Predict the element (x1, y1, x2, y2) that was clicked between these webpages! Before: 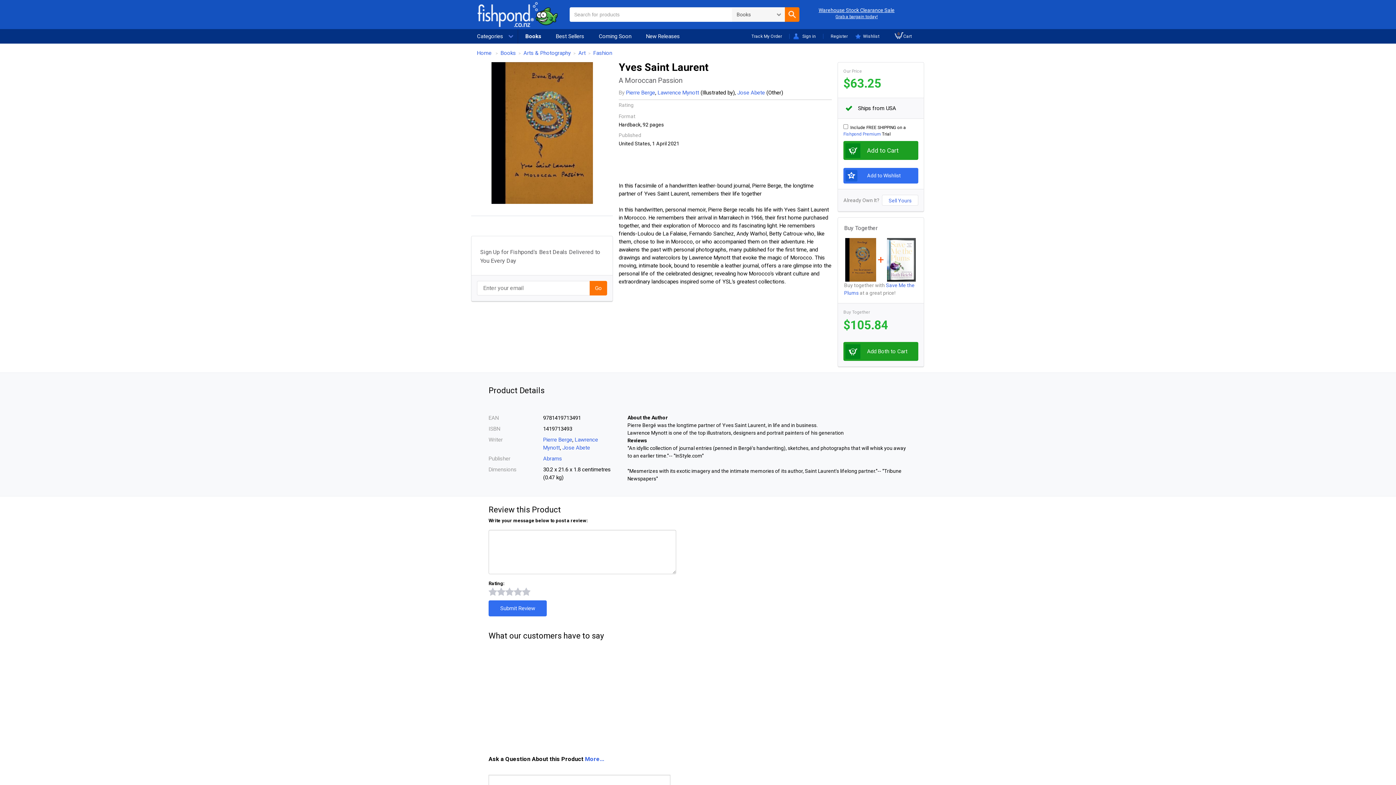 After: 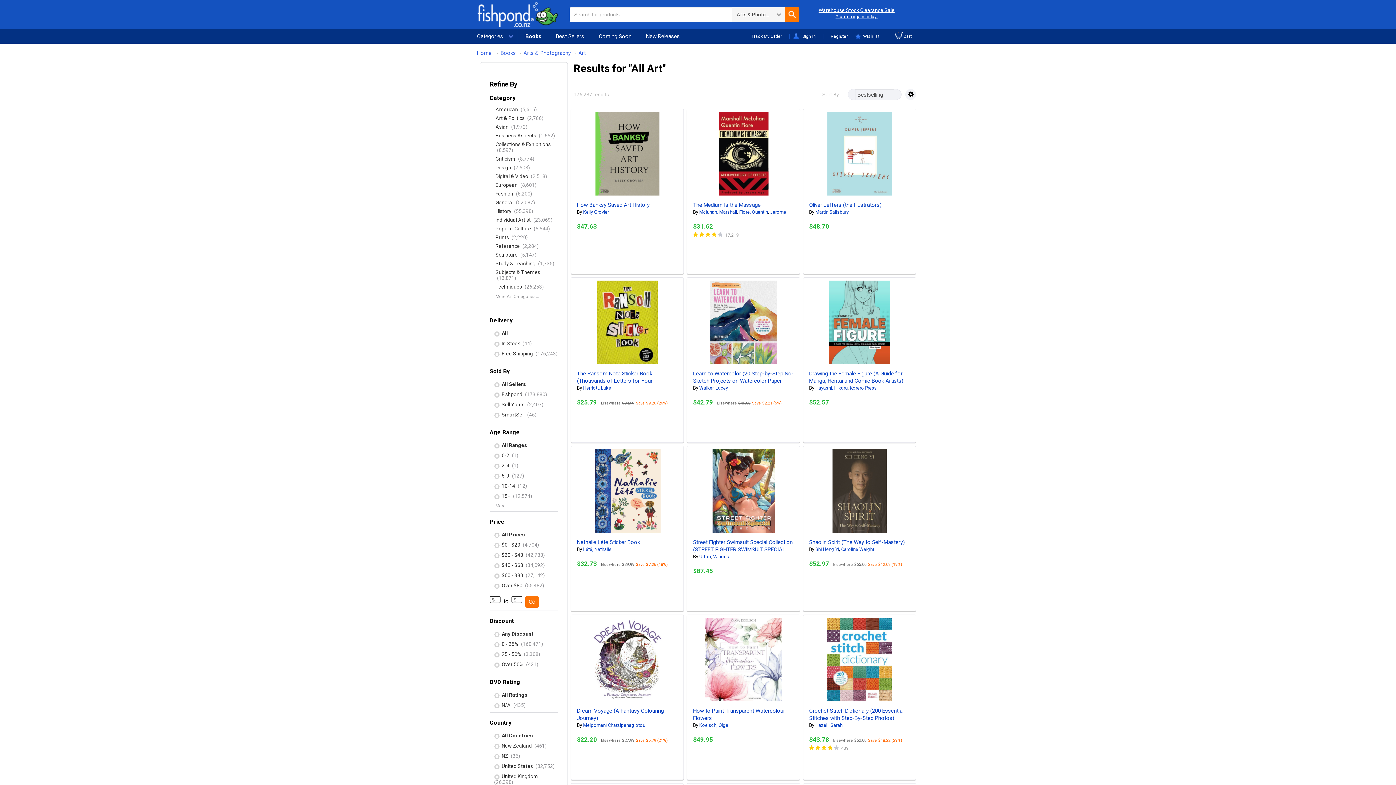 Action: bbox: (578, 49, 585, 56) label: Art